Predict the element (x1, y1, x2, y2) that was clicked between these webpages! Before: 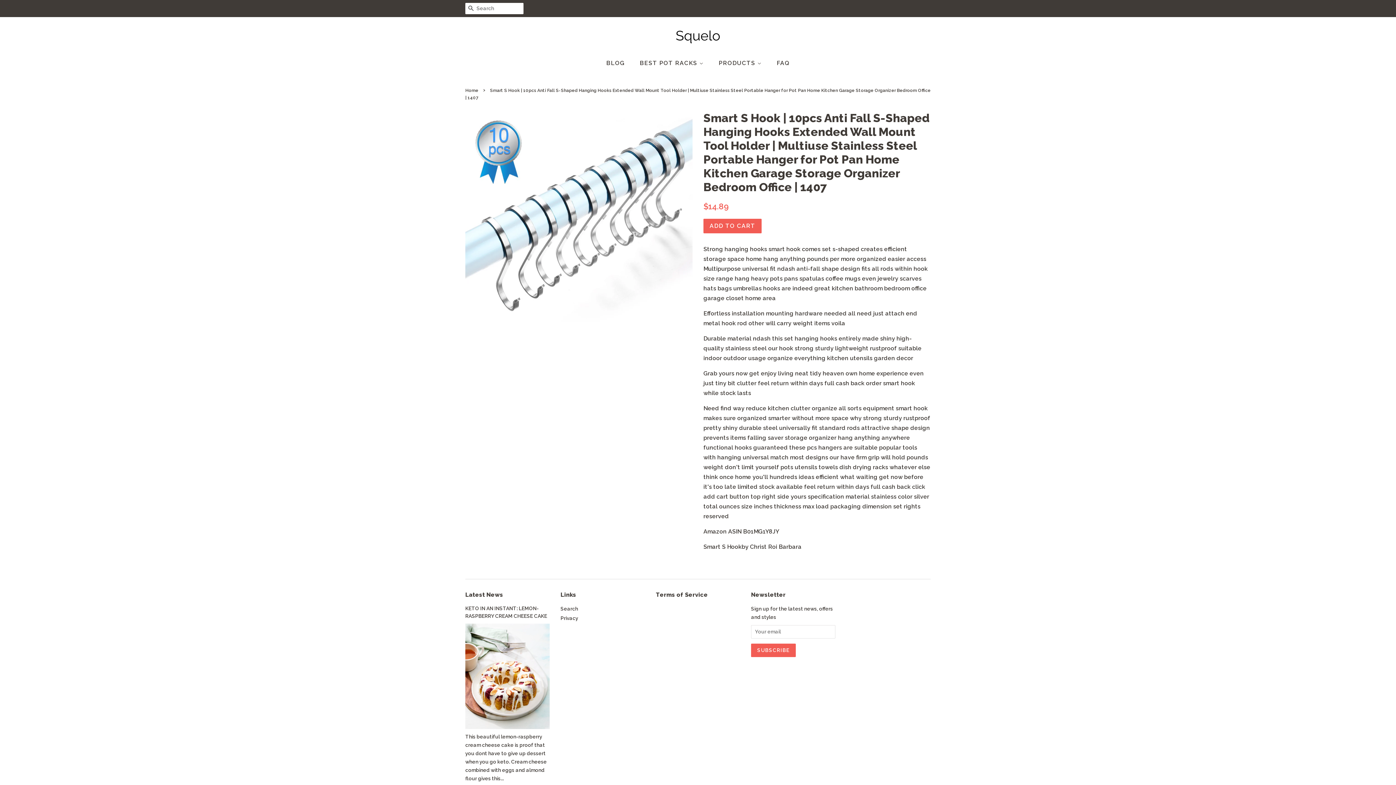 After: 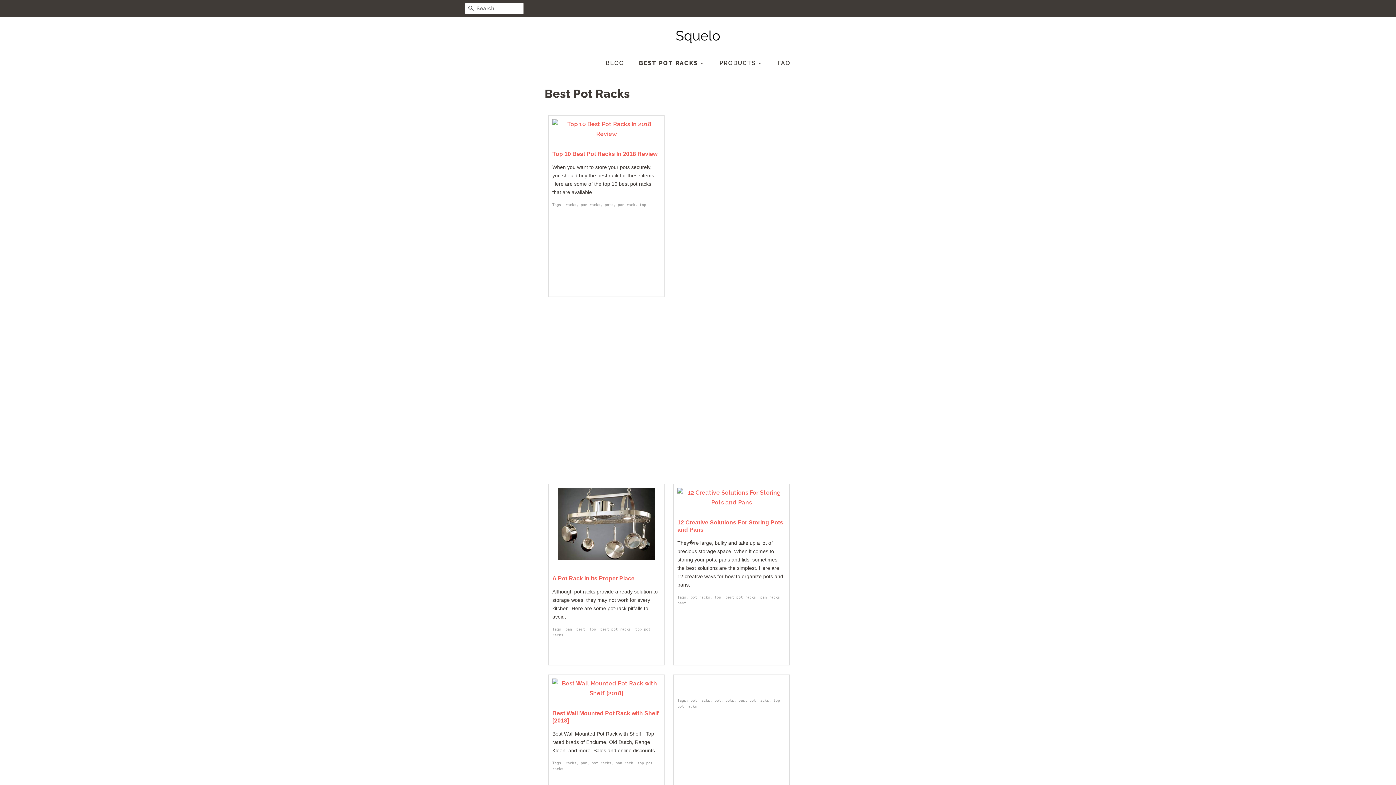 Action: bbox: (634, 55, 711, 70) label: BEST POT RACKS 